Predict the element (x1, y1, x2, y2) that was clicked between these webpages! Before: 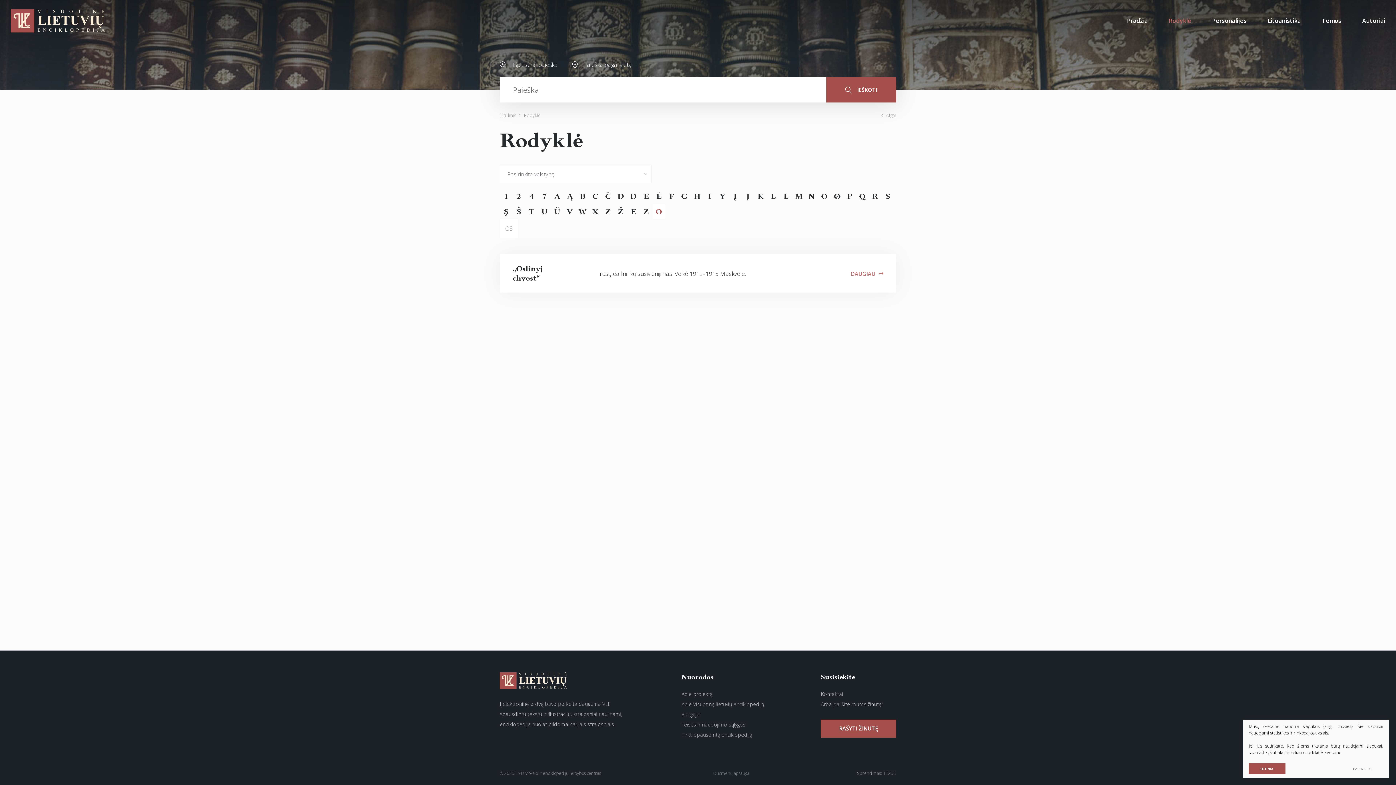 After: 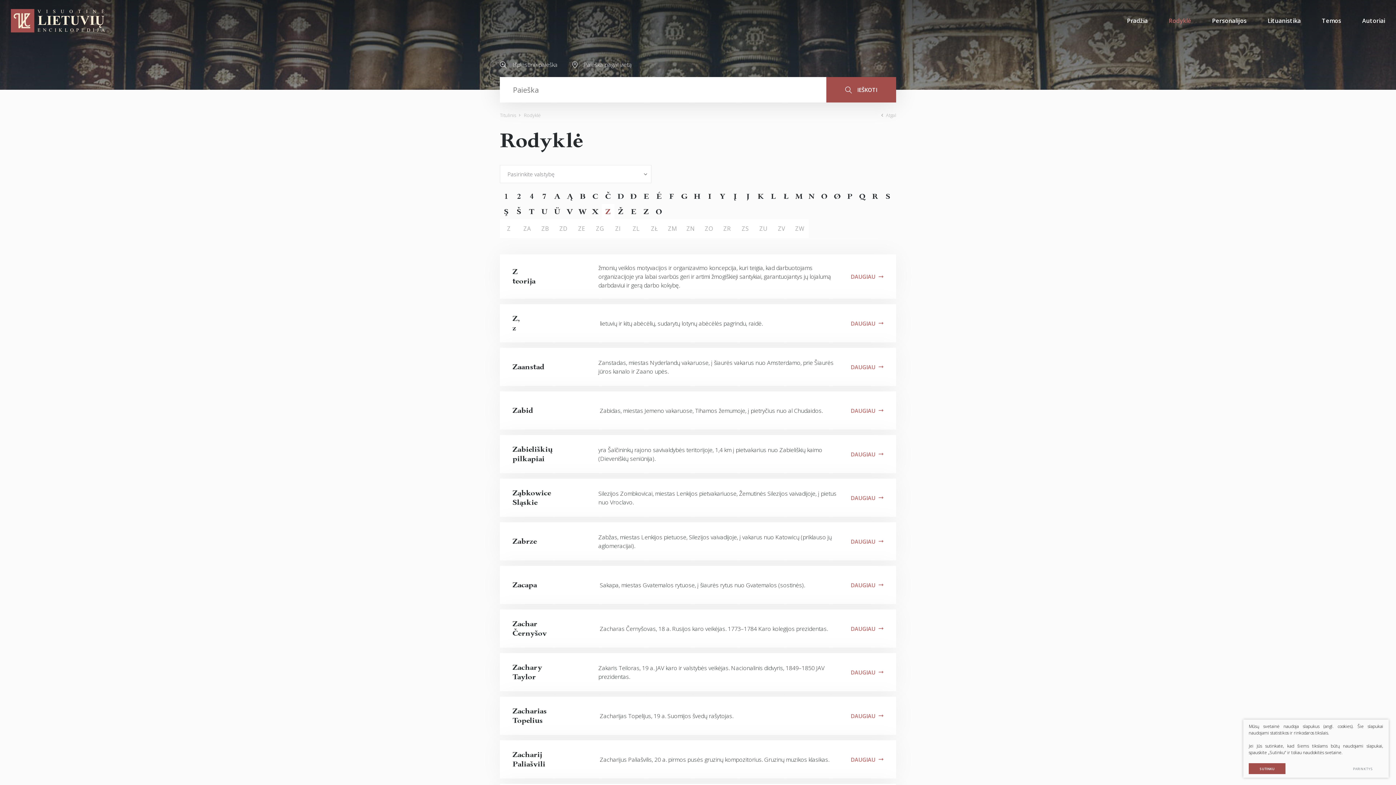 Action: bbox: (601, 204, 614, 219) label: Z